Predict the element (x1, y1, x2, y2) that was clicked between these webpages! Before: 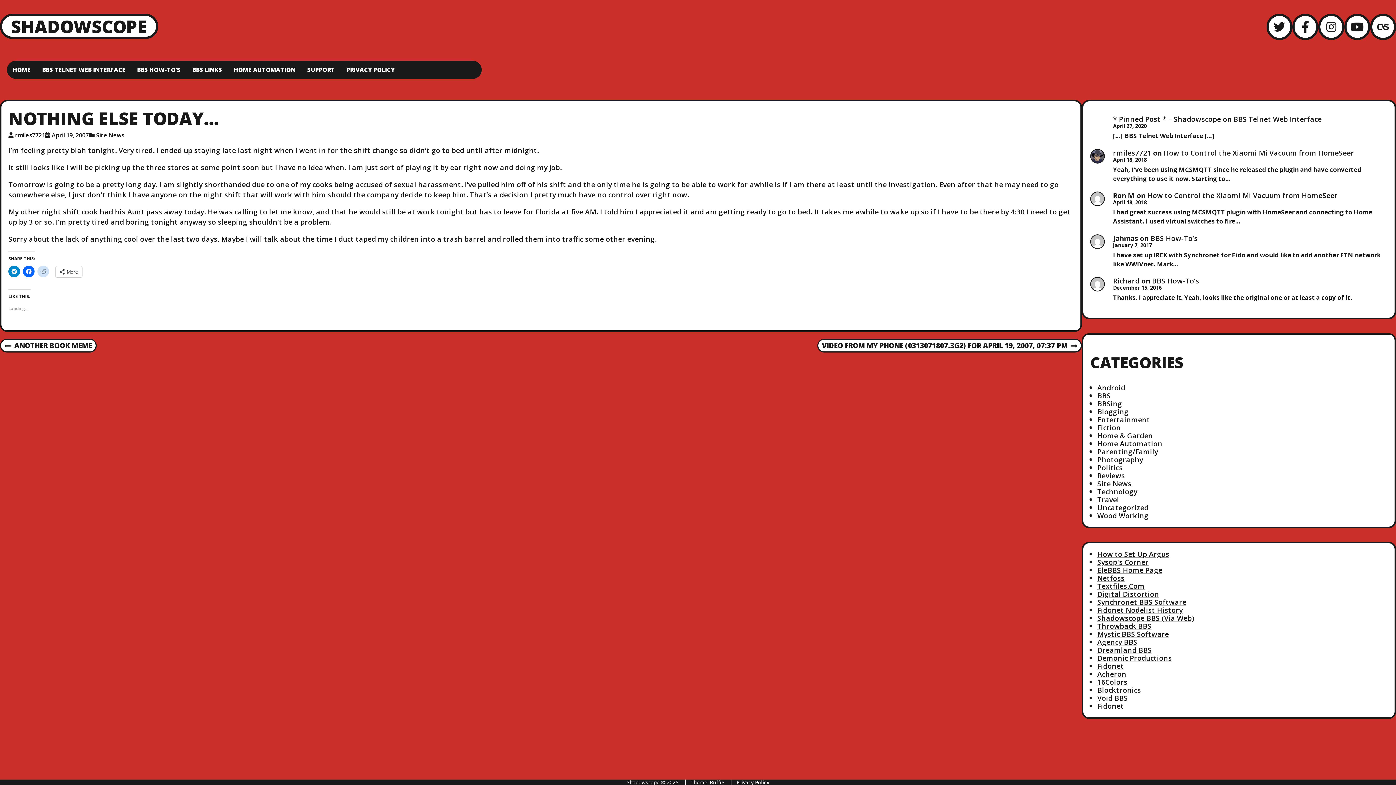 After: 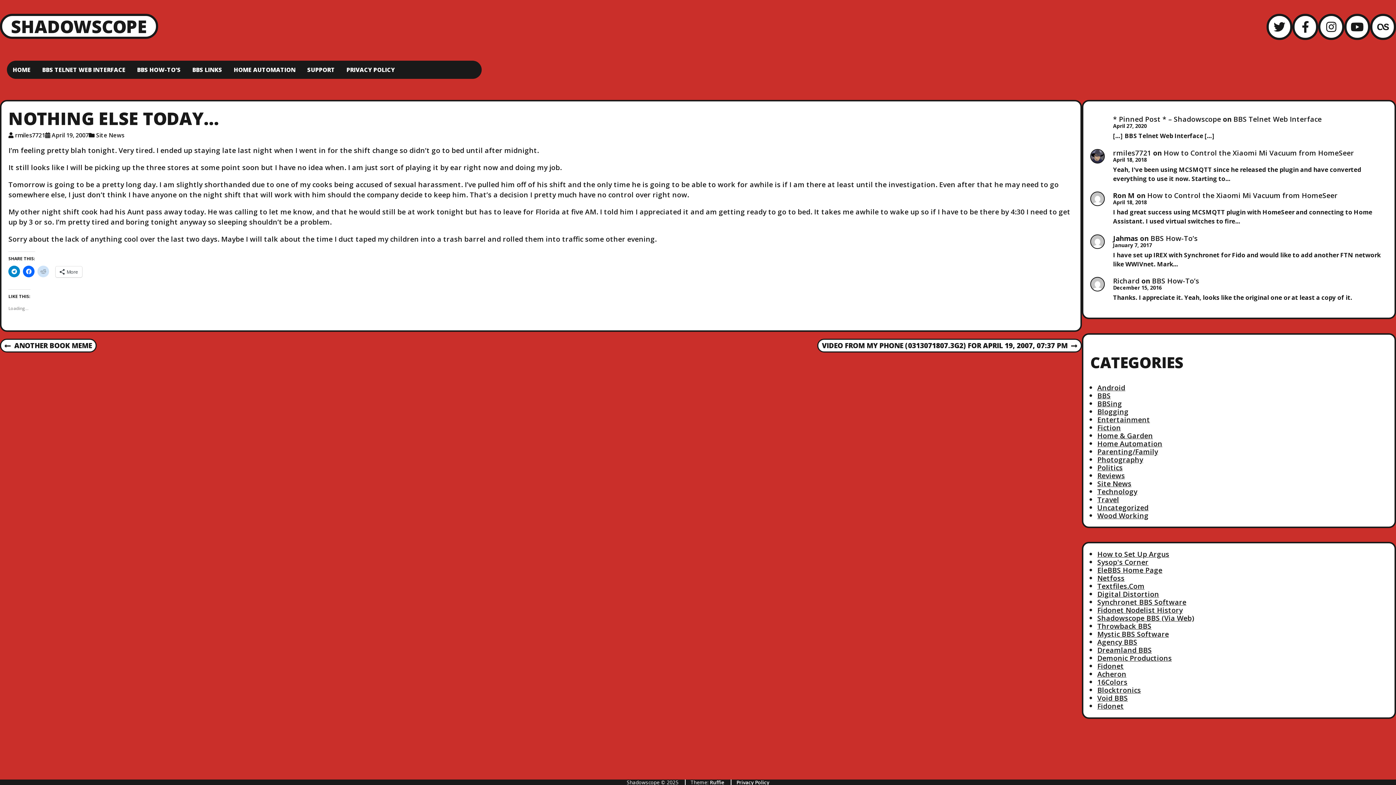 Action: label: EleBBS Home Page bbox: (1097, 565, 1162, 575)